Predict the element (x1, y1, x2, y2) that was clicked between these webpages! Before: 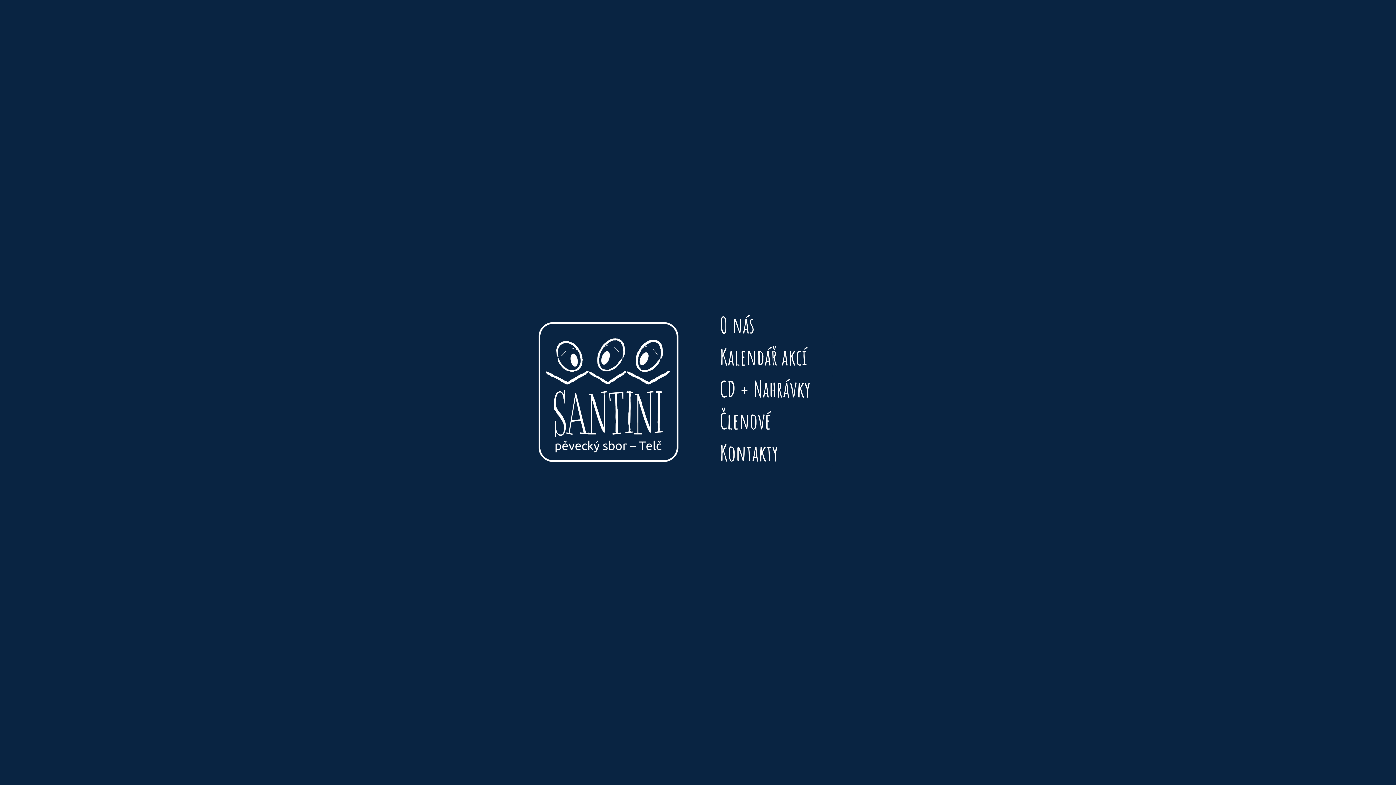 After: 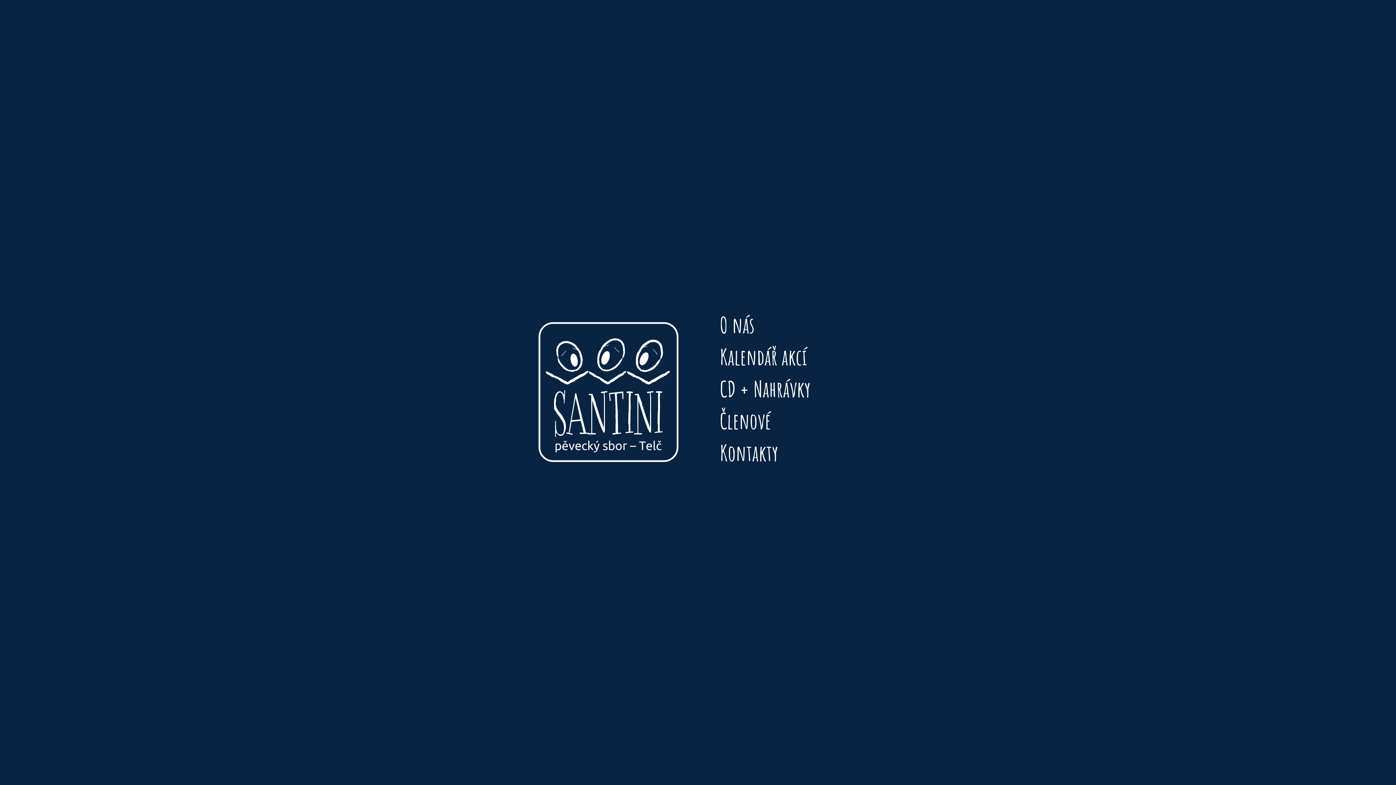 Action: bbox: (535, 319, 681, 466)